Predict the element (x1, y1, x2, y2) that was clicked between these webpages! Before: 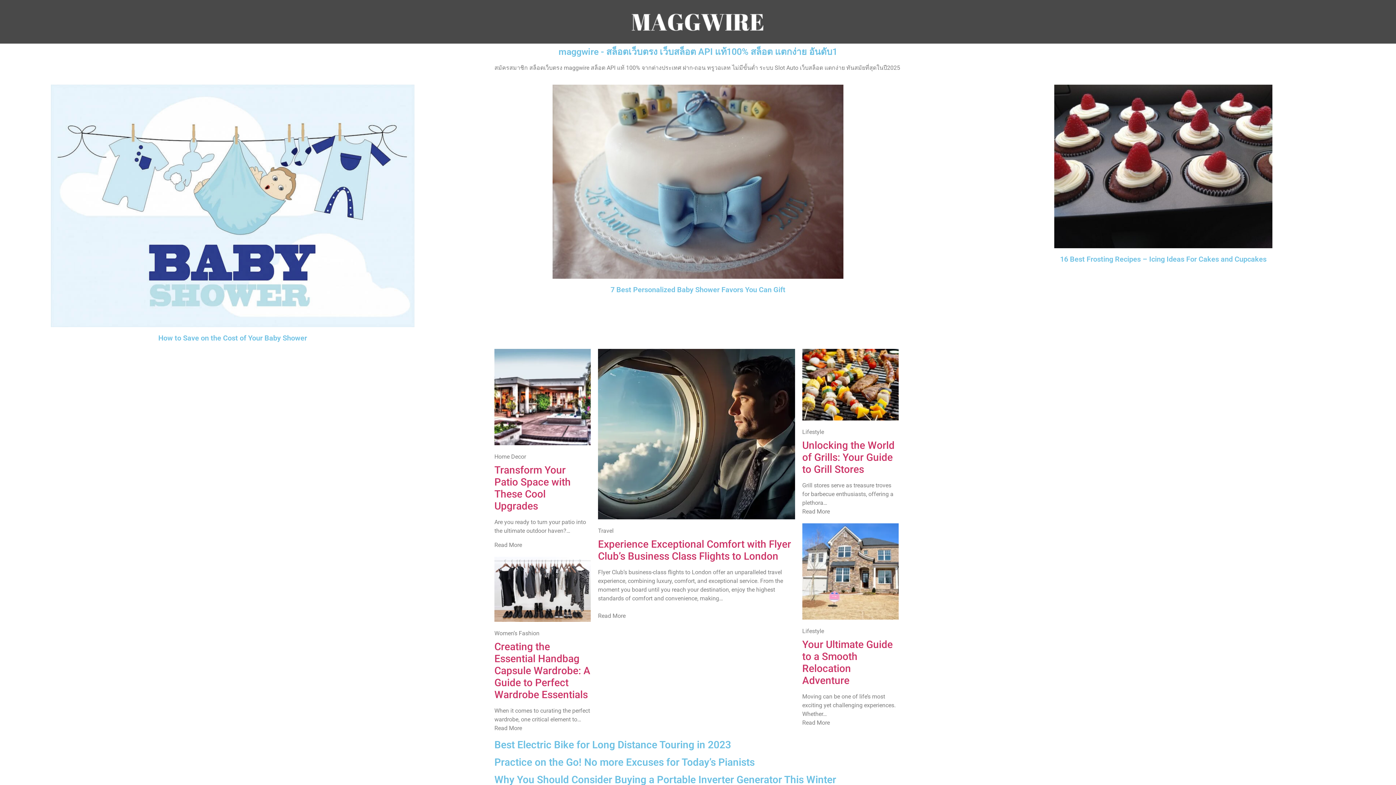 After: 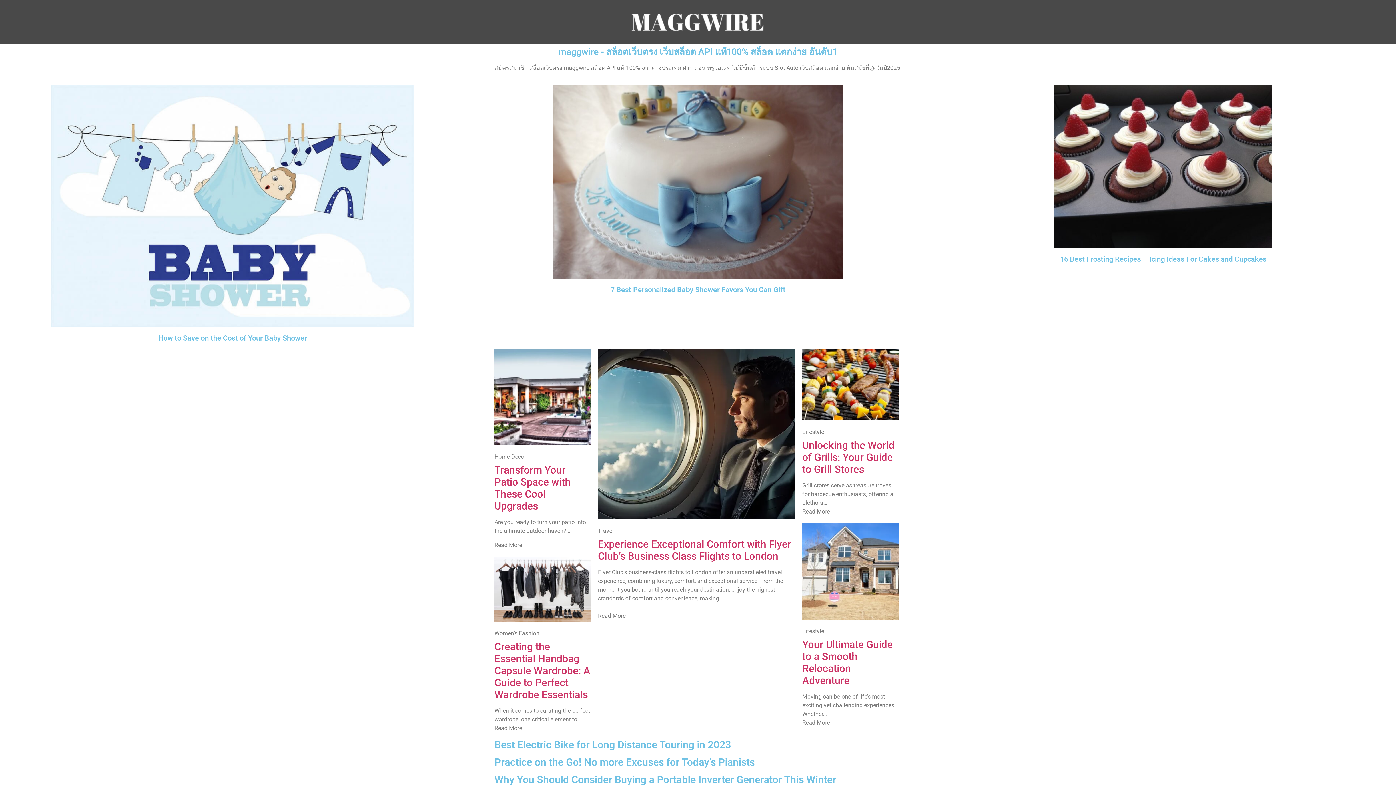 Action: bbox: (598, 538, 791, 562) label: Experience Exceptional Comfort with Flyer Club’s Business Class Flights to London